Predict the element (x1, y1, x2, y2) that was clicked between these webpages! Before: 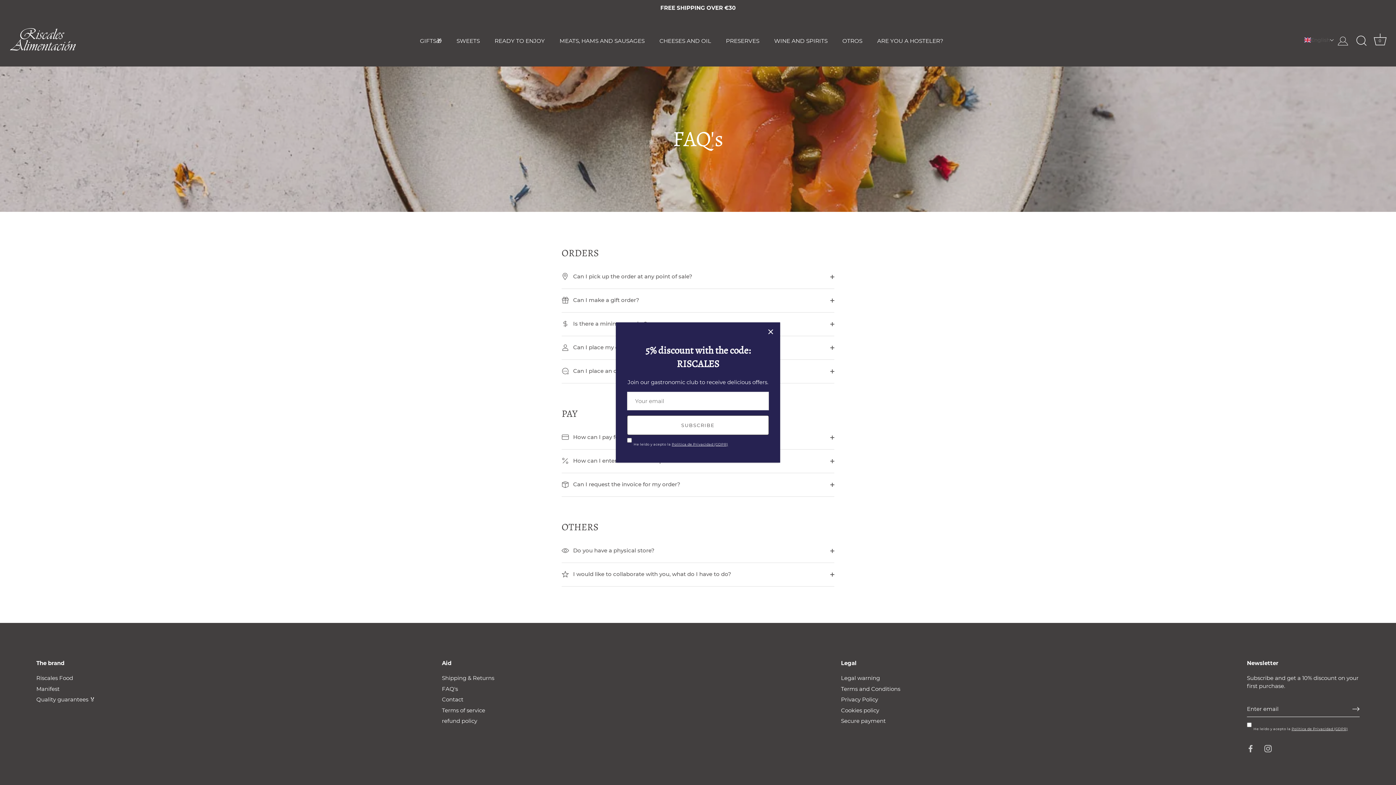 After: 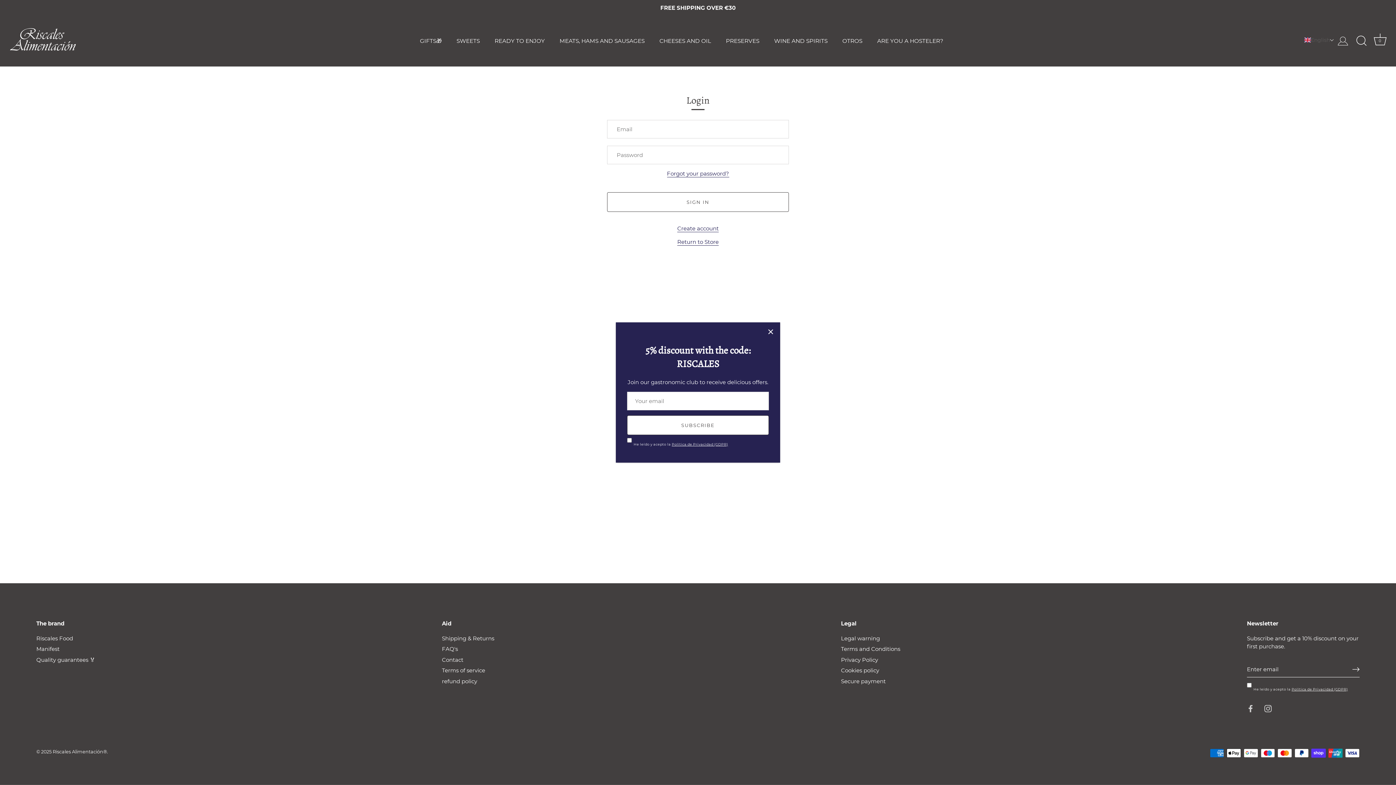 Action: bbox: (1338, 36, 1356, 45)